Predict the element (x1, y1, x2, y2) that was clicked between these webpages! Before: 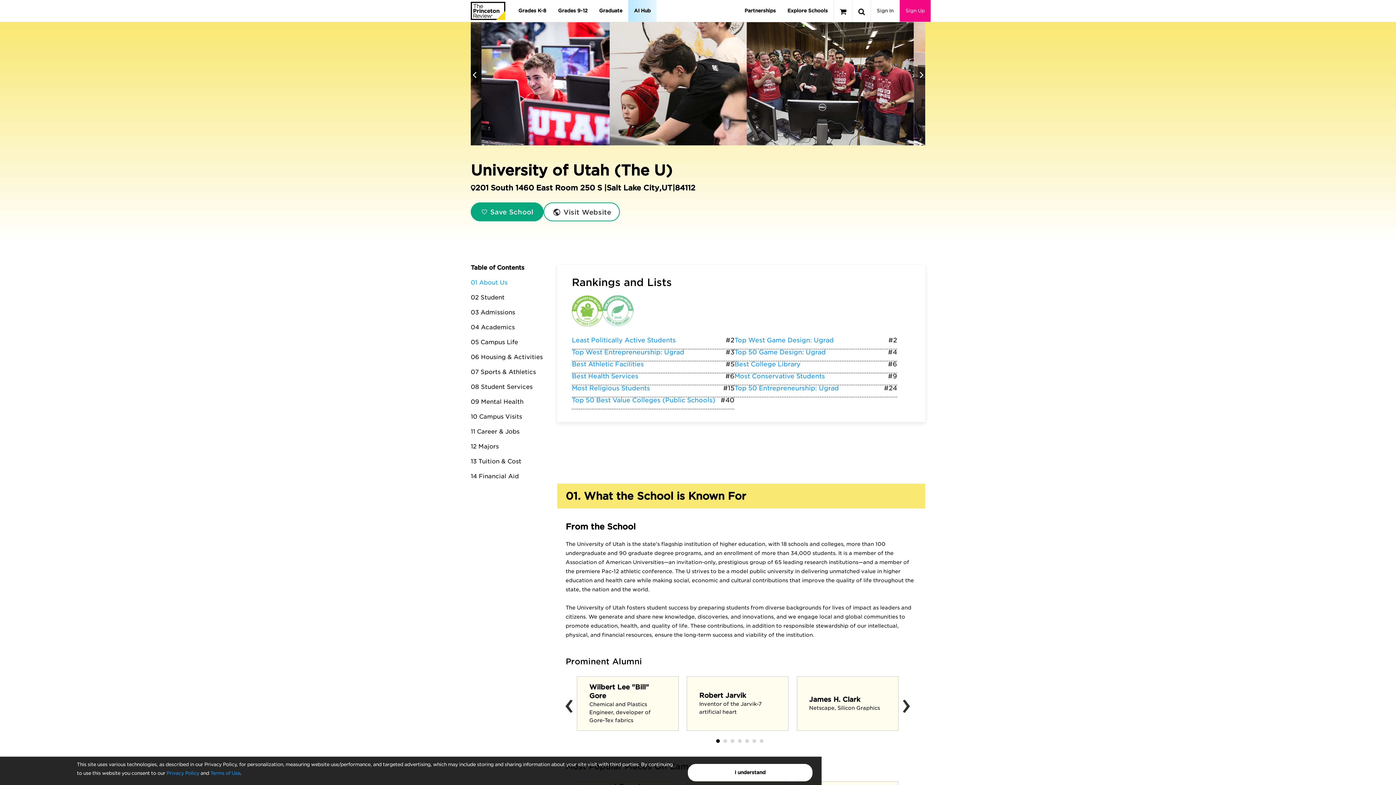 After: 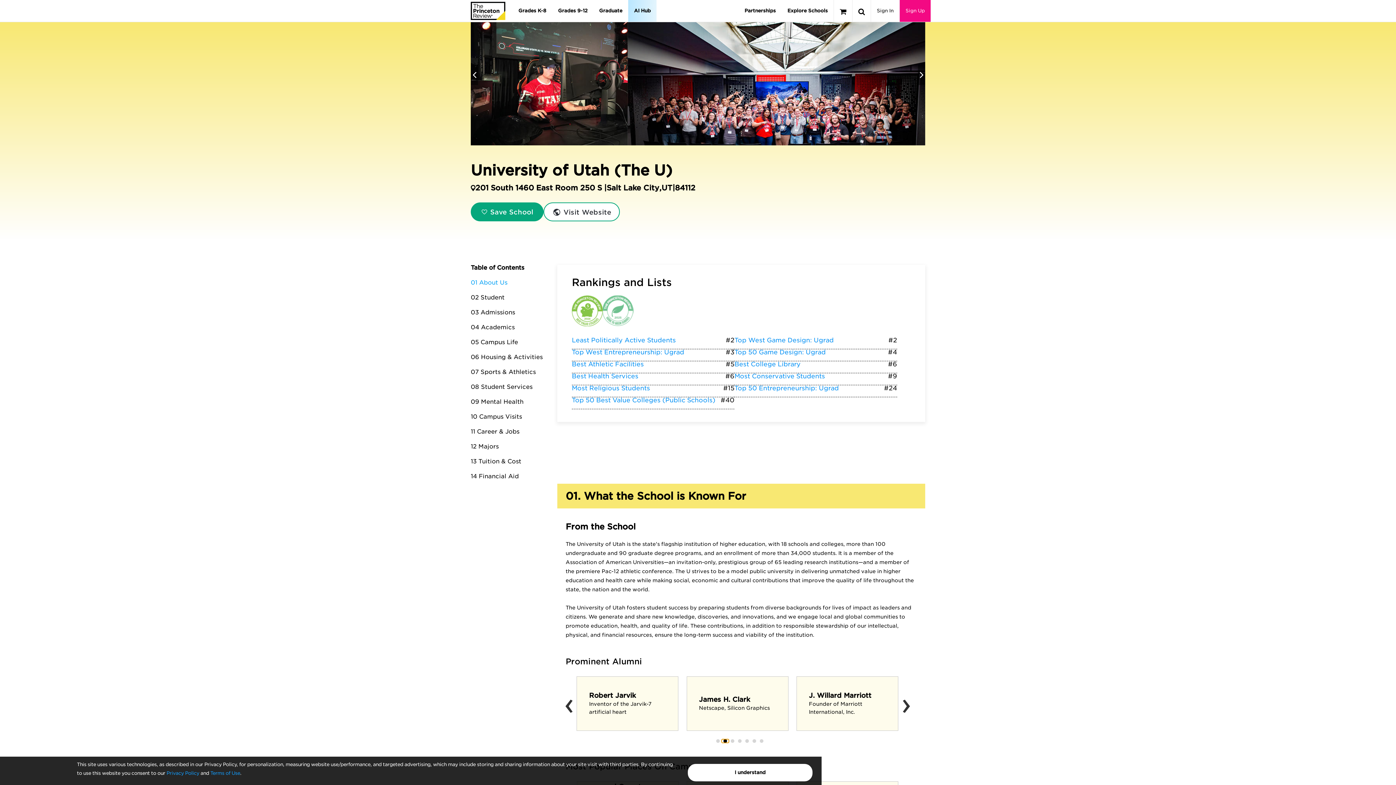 Action: bbox: (721, 739, 728, 743)